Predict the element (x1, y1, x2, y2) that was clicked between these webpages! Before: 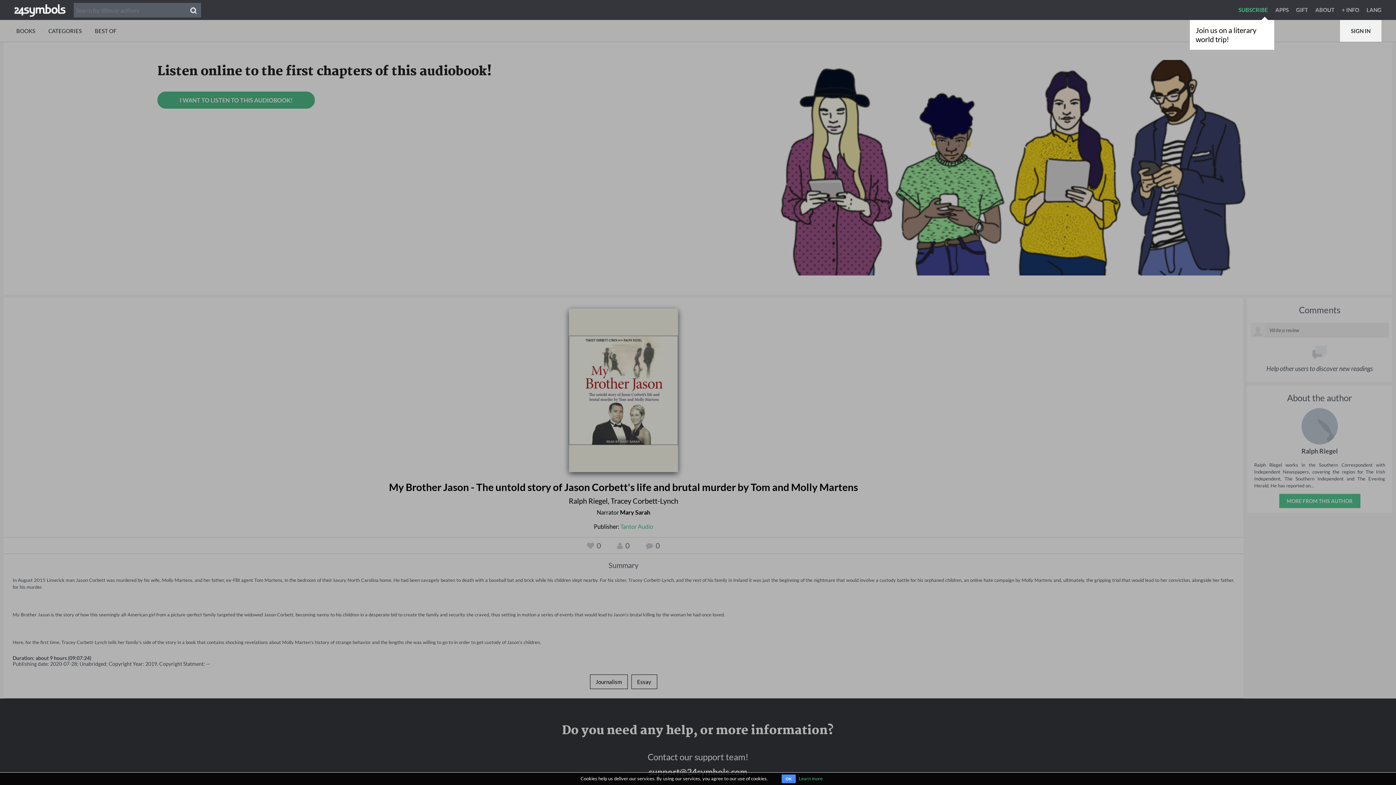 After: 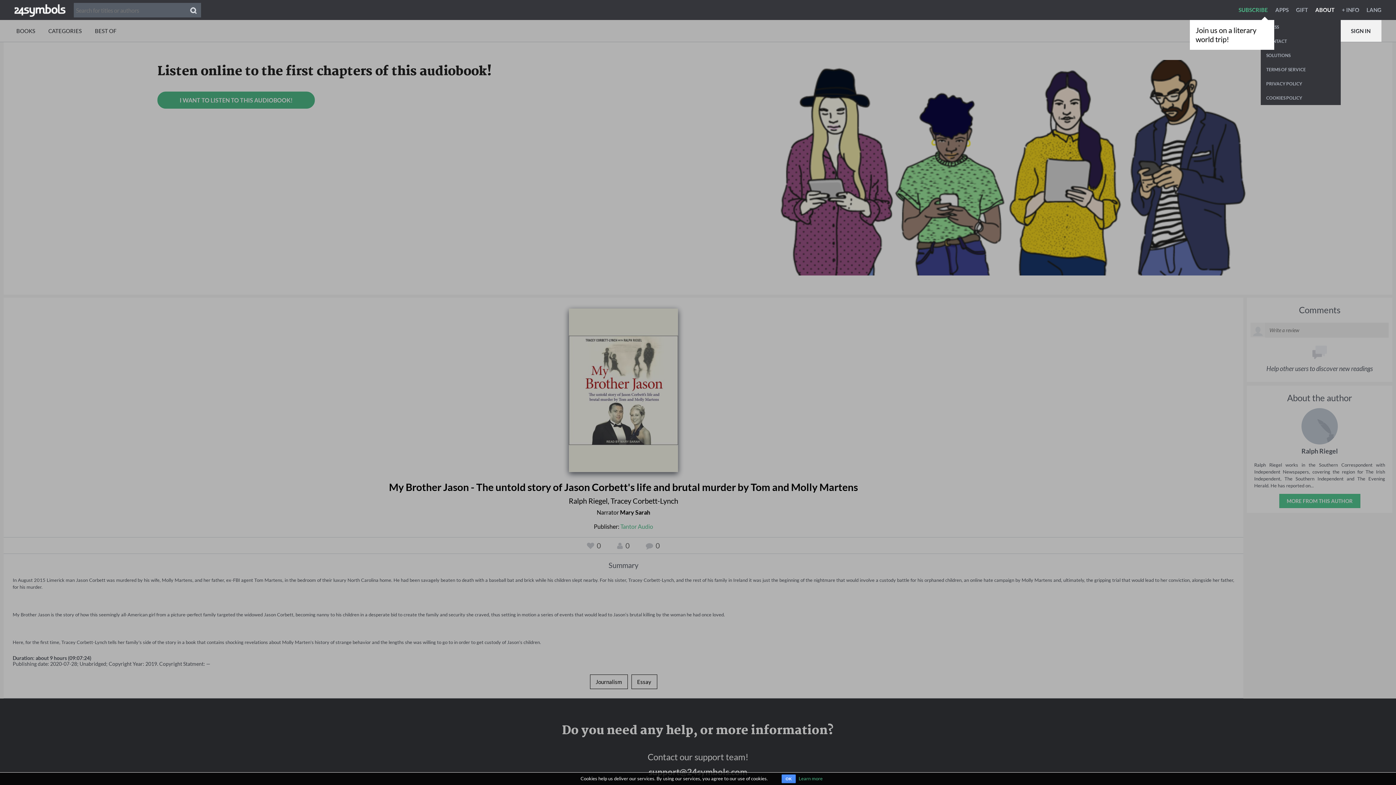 Action: label: ABOUT bbox: (1315, 6, 1341, 13)